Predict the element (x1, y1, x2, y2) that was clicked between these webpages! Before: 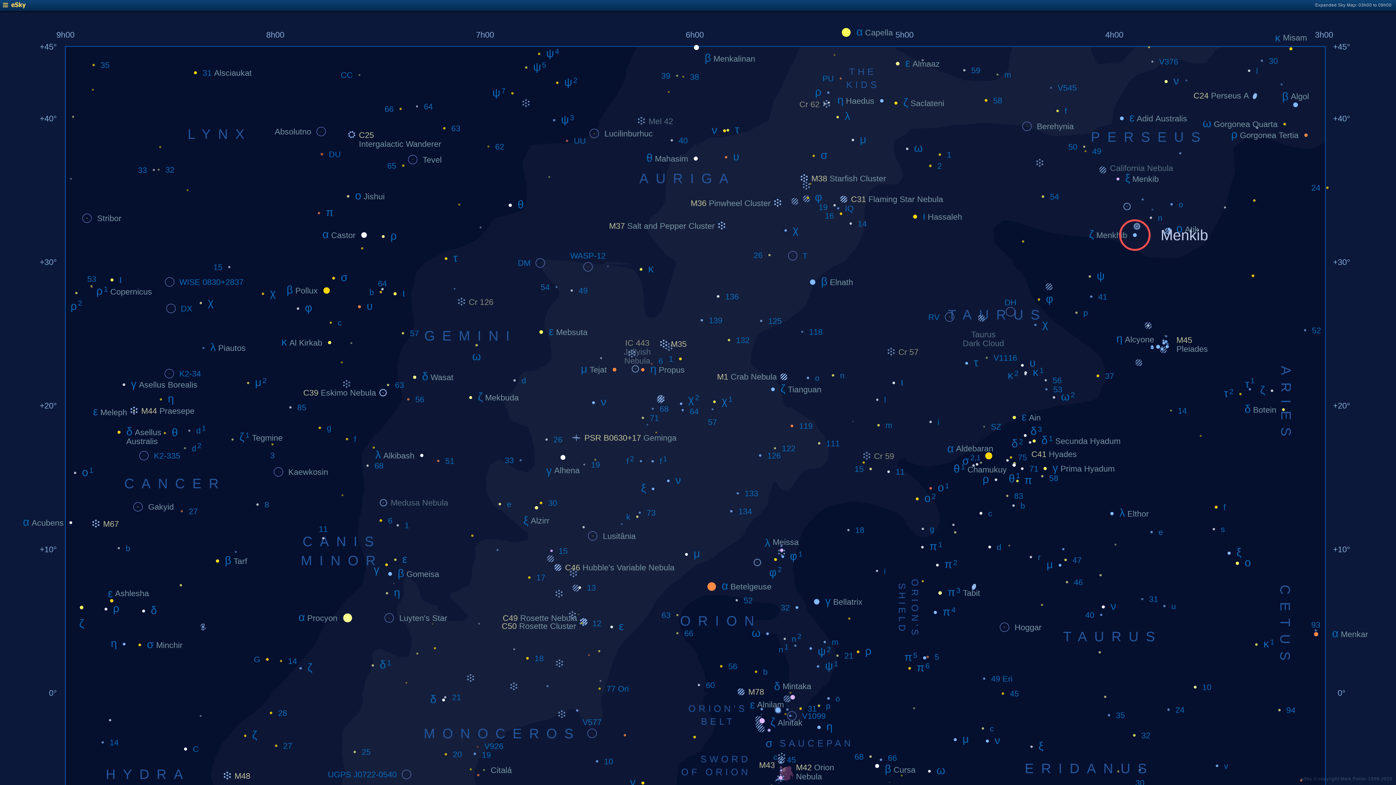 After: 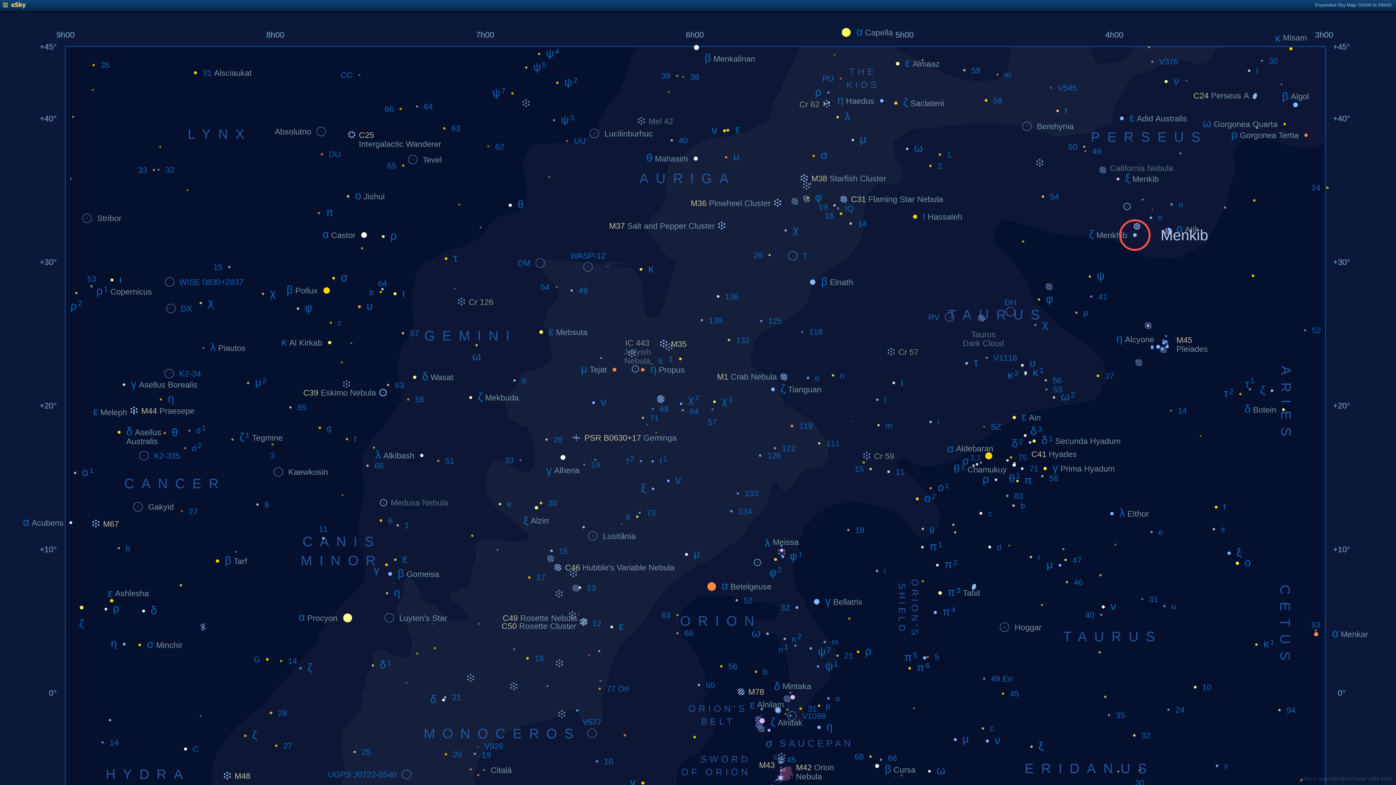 Action: bbox: (2, 4, 25, 9)